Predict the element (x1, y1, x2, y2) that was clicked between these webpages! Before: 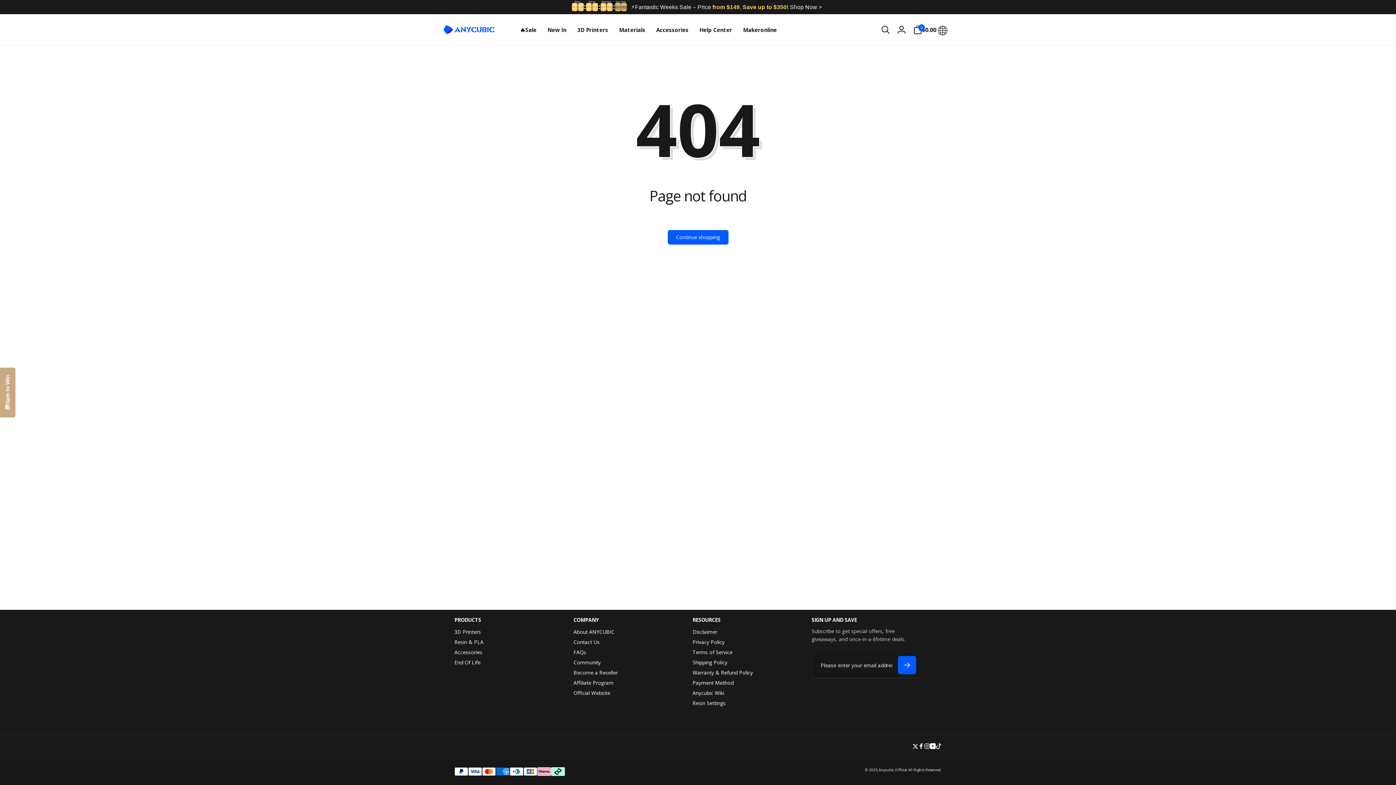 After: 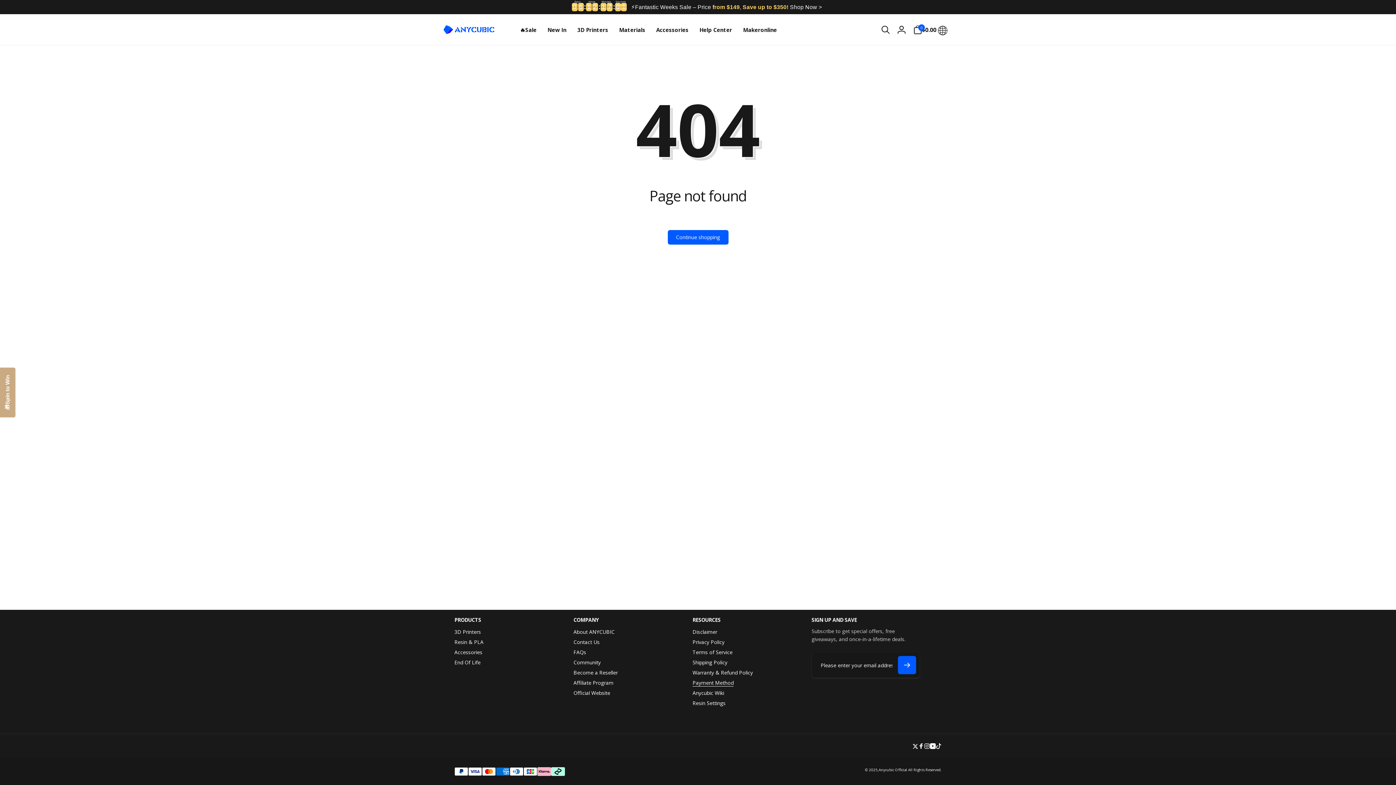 Action: bbox: (692, 678, 733, 688) label: Payment Method